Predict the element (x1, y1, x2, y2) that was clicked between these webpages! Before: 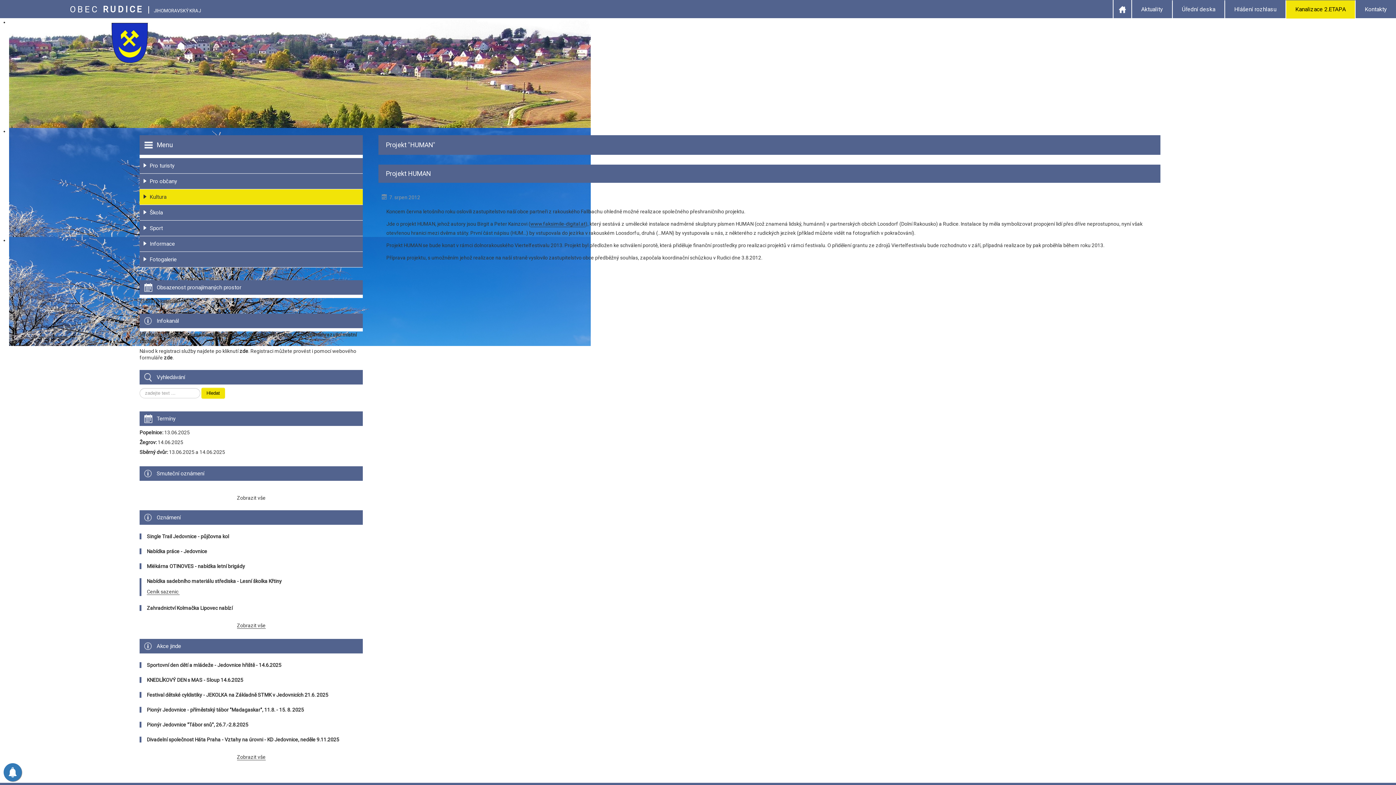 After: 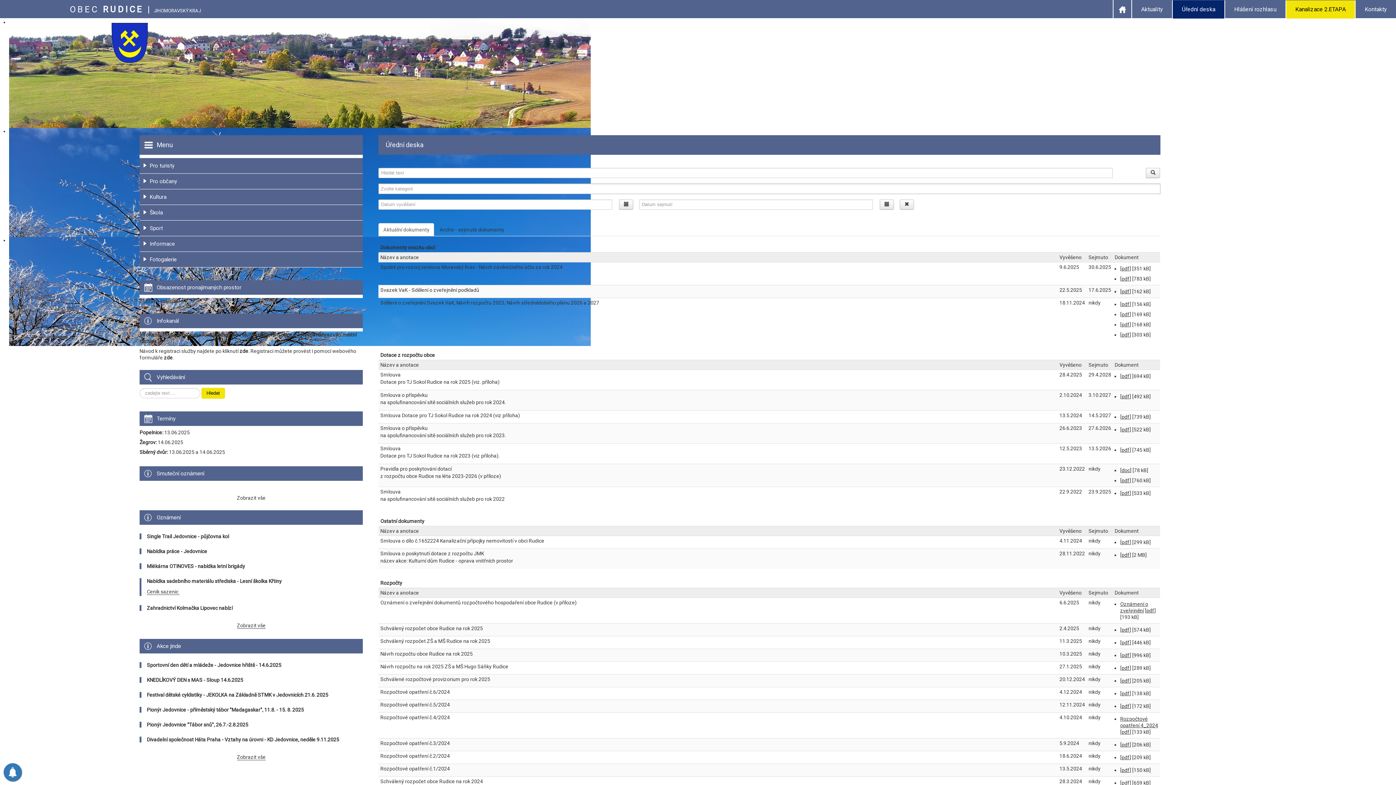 Action: label: Úřední deska bbox: (1173, 0, 1225, 18)